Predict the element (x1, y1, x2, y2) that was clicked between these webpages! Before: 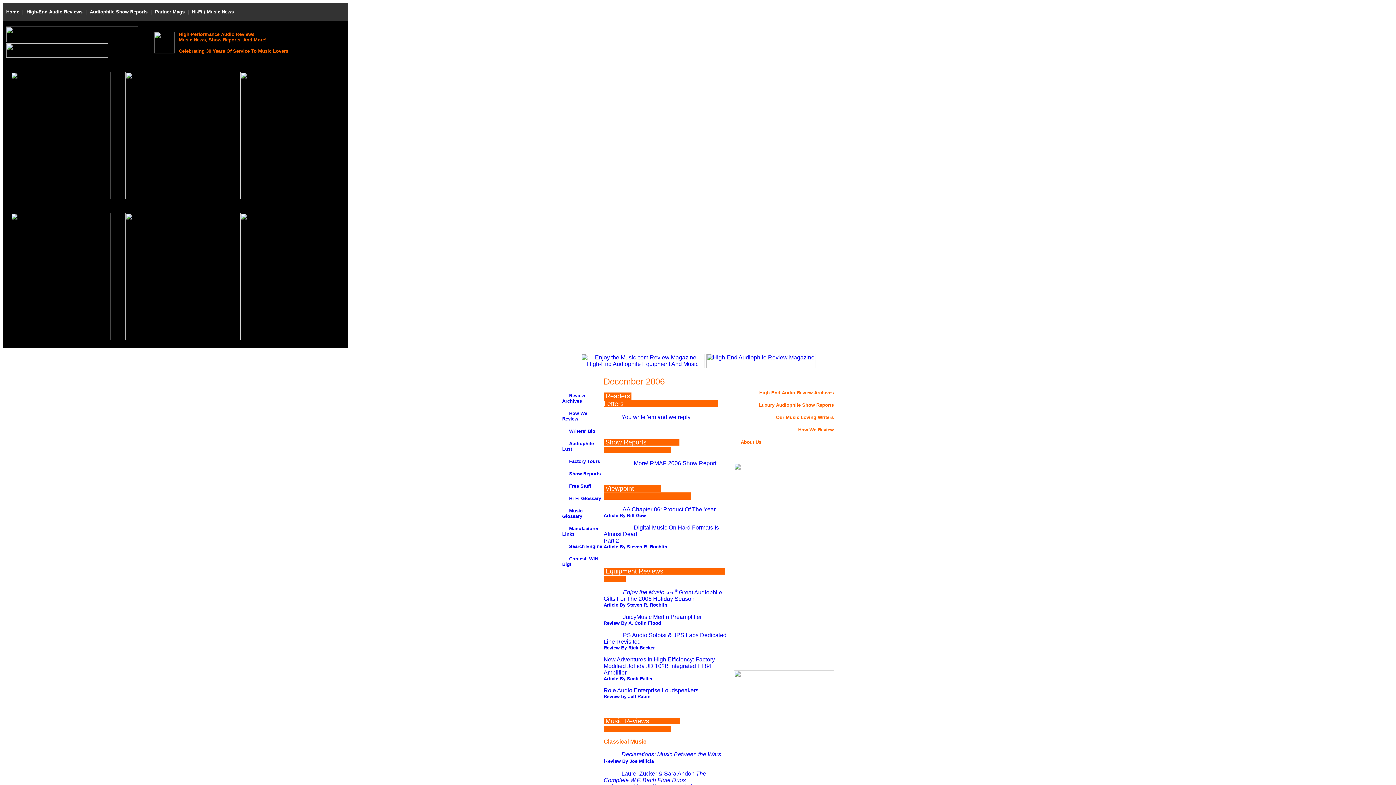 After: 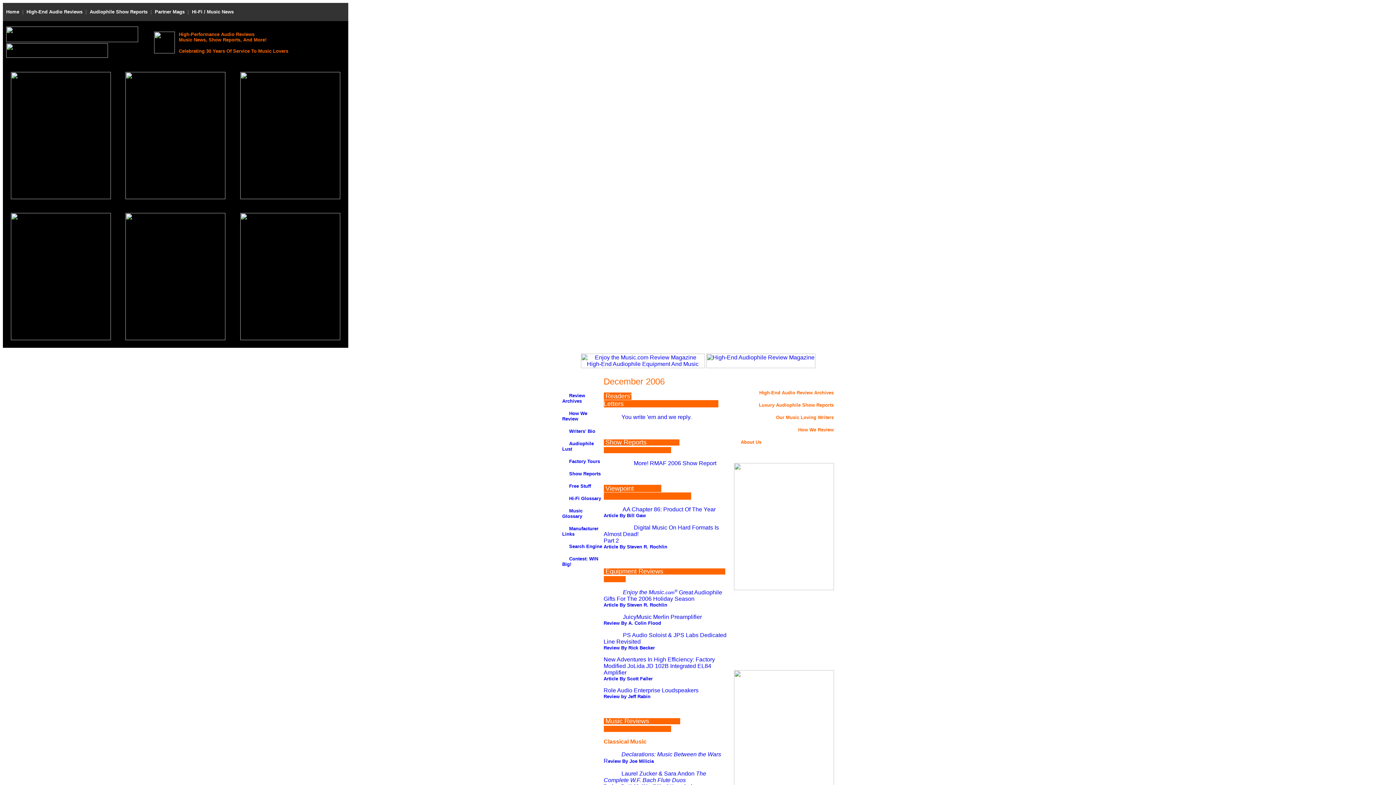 Action: bbox: (734, 585, 834, 591)